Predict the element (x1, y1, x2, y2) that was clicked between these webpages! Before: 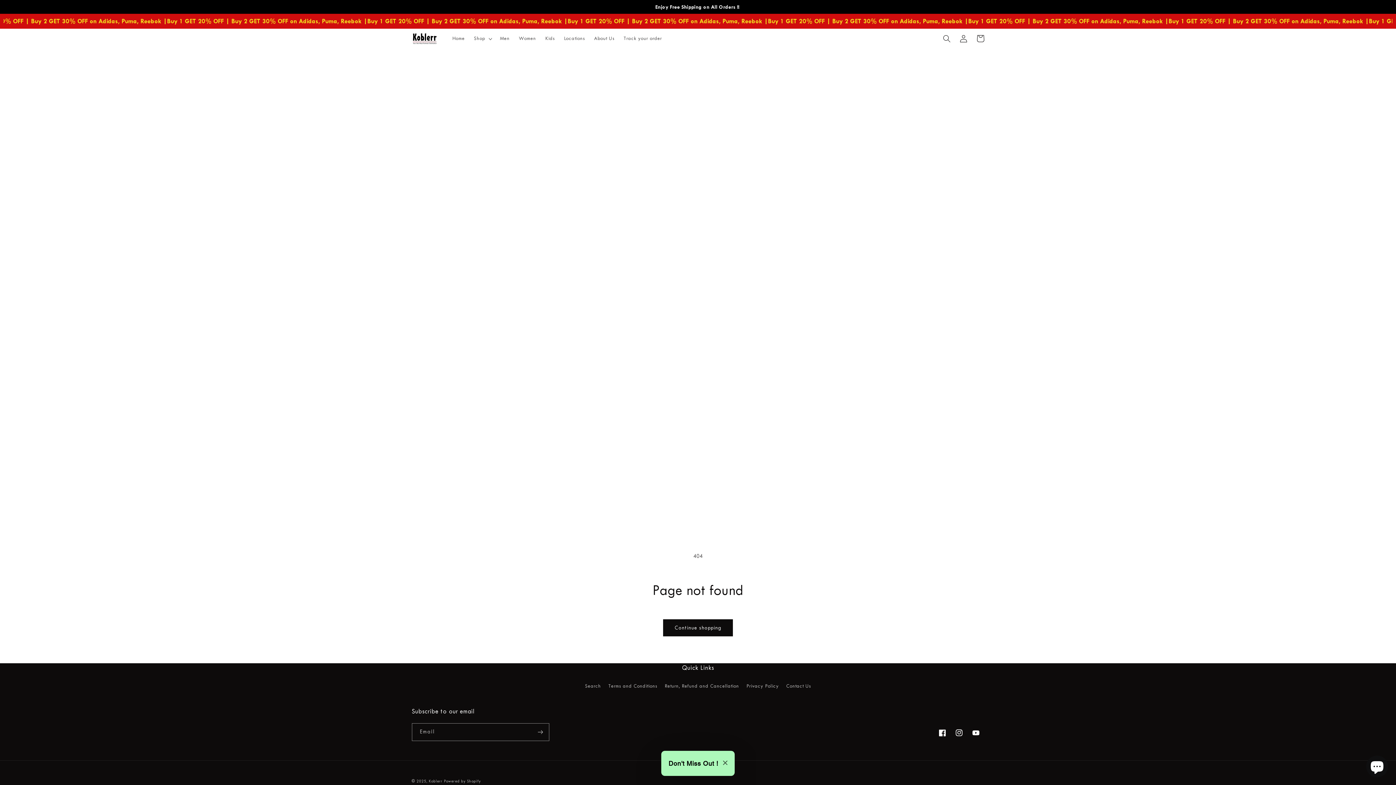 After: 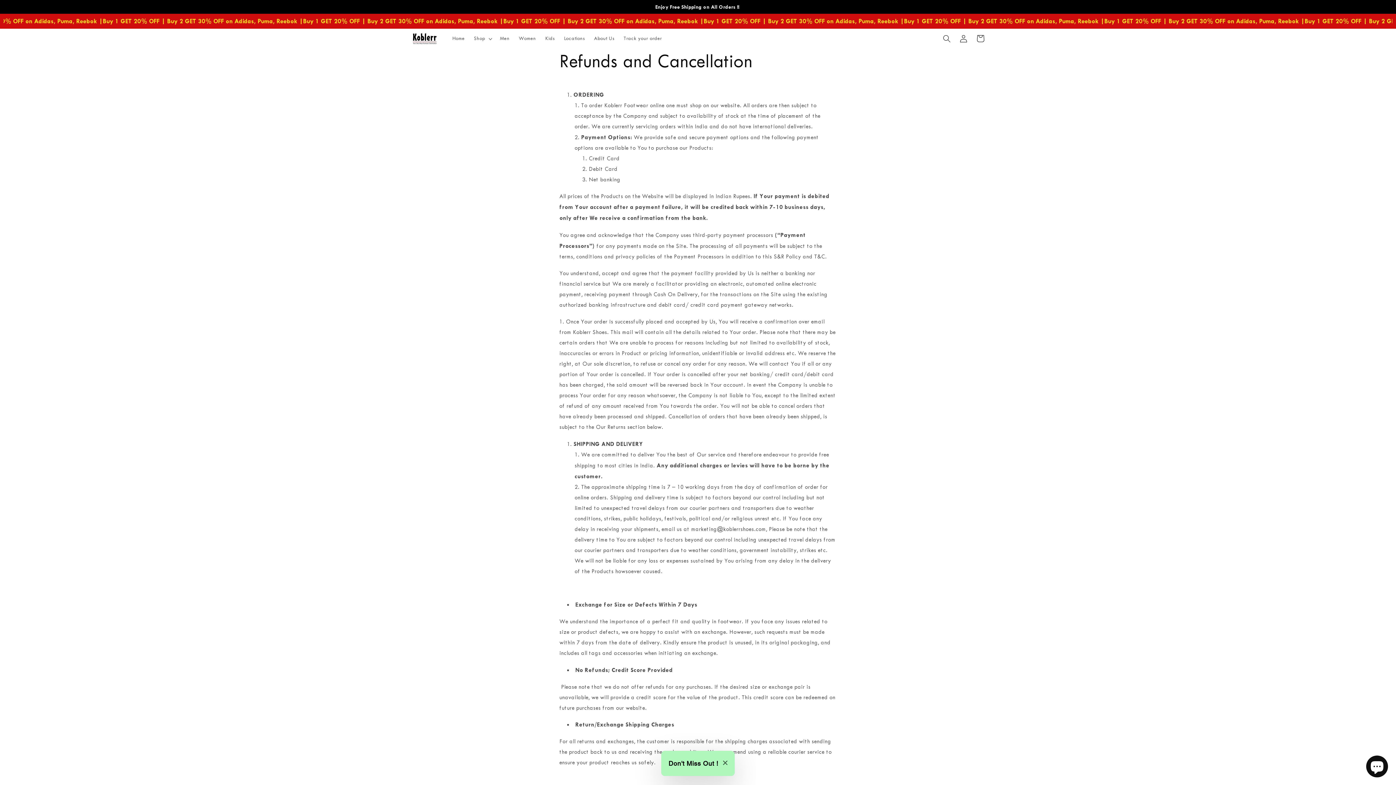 Action: bbox: (664, 679, 739, 692) label: Return, Refund and Cancellation